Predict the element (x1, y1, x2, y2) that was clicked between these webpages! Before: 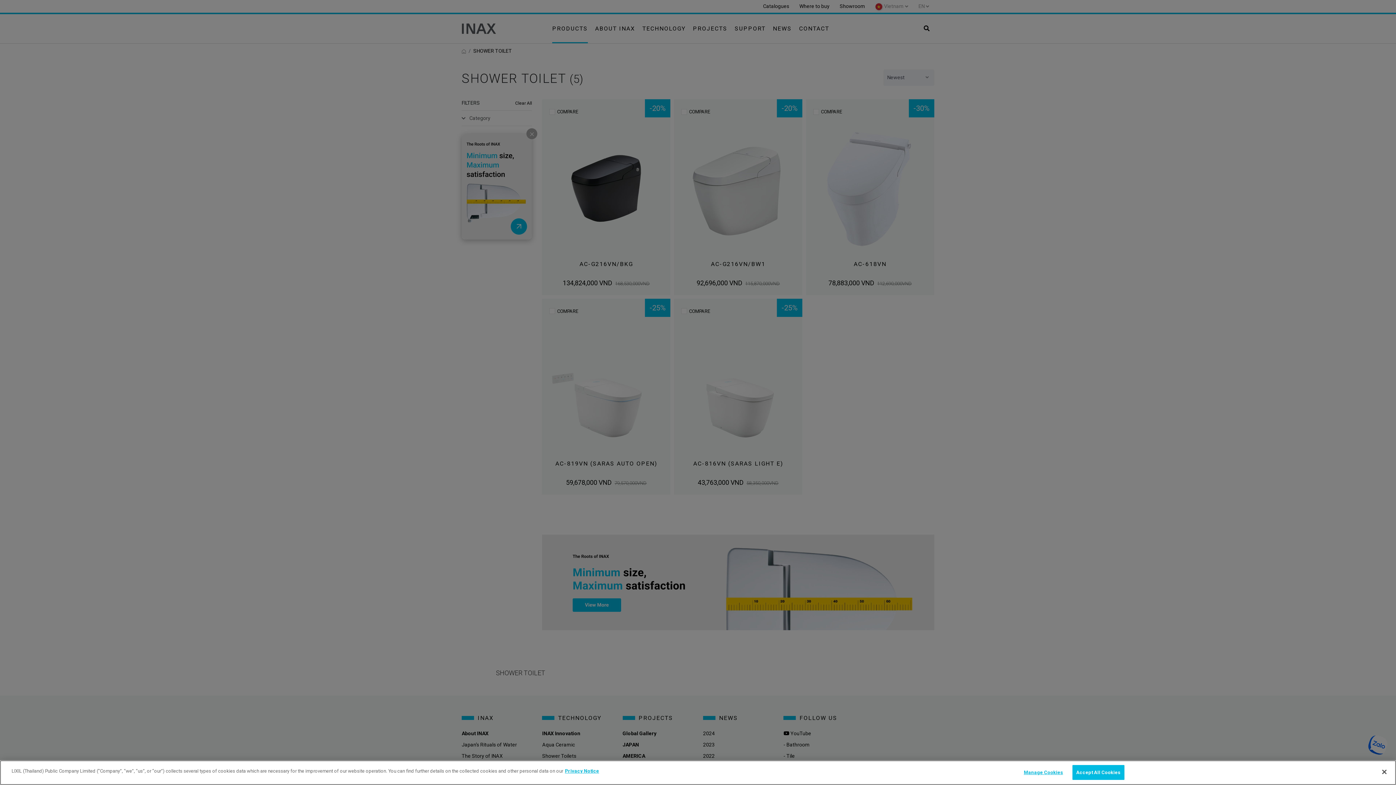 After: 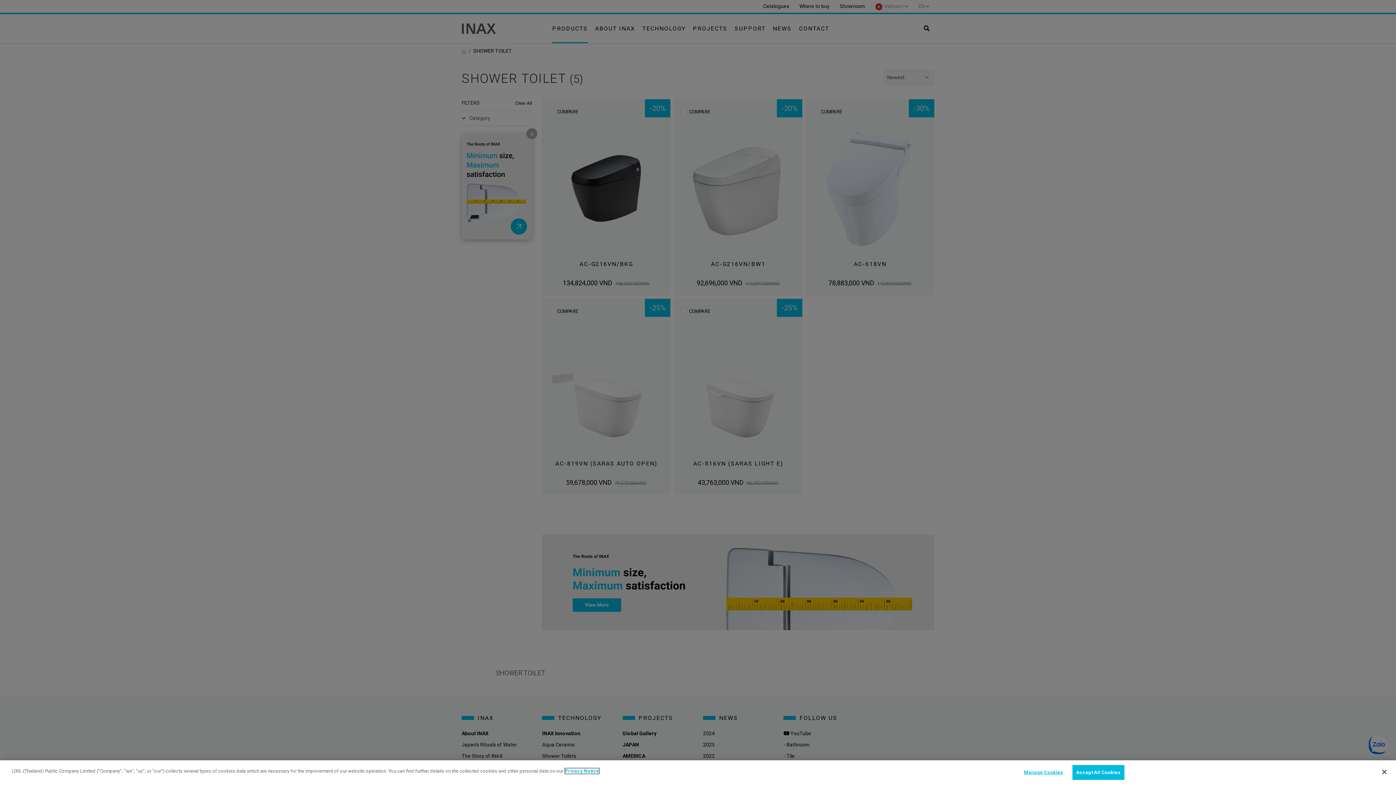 Action: bbox: (565, 768, 599, 774) label: privacynotice, opens in a new tab